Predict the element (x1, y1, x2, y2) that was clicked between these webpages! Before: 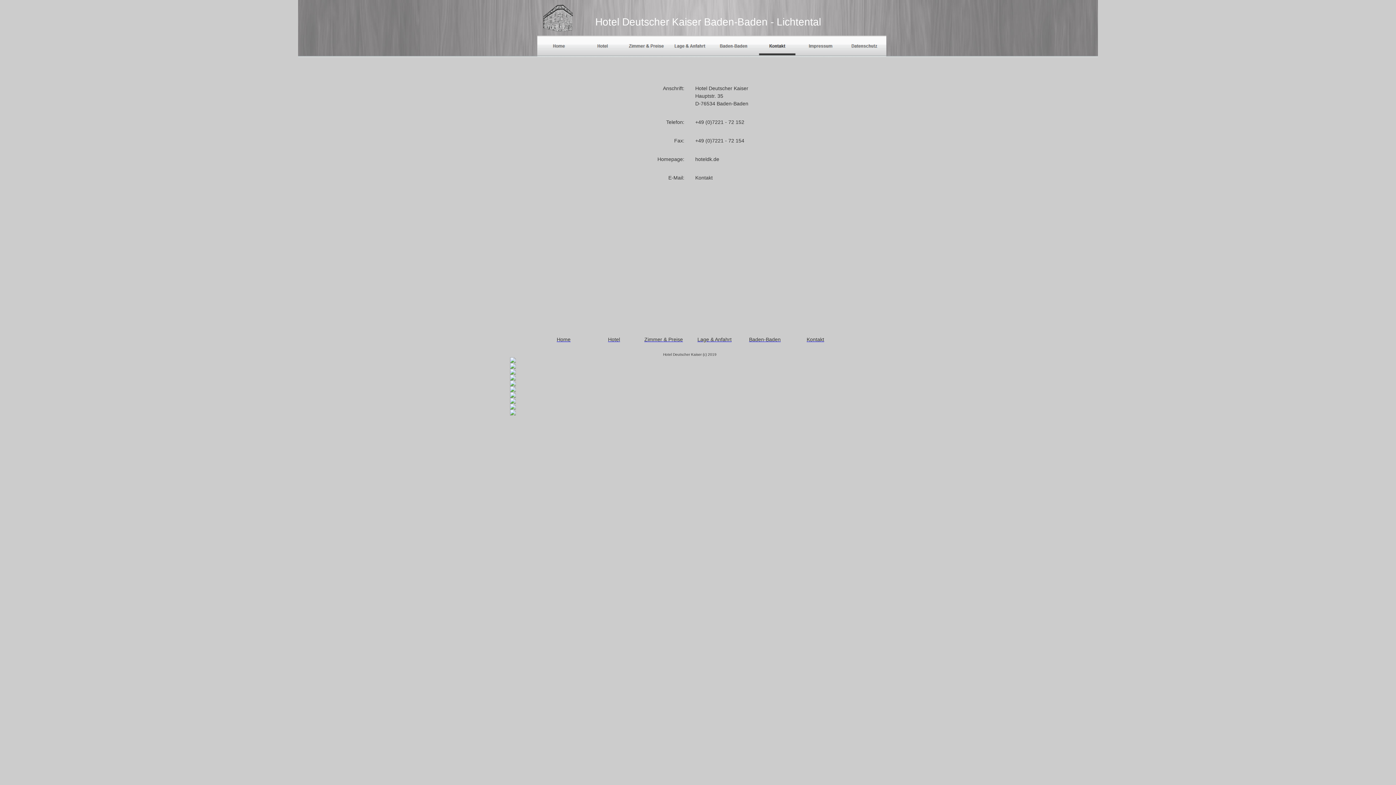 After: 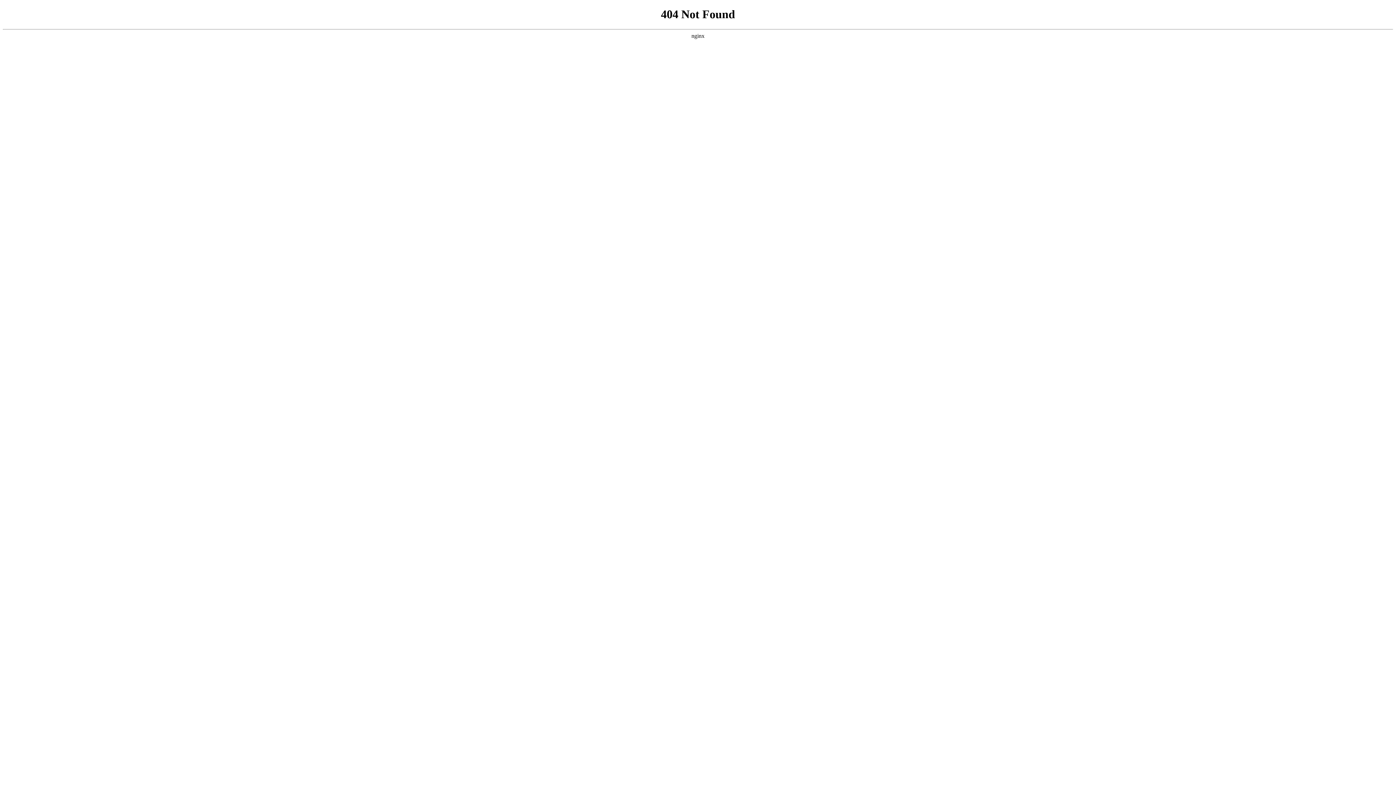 Action: bbox: (510, 370, 515, 376)